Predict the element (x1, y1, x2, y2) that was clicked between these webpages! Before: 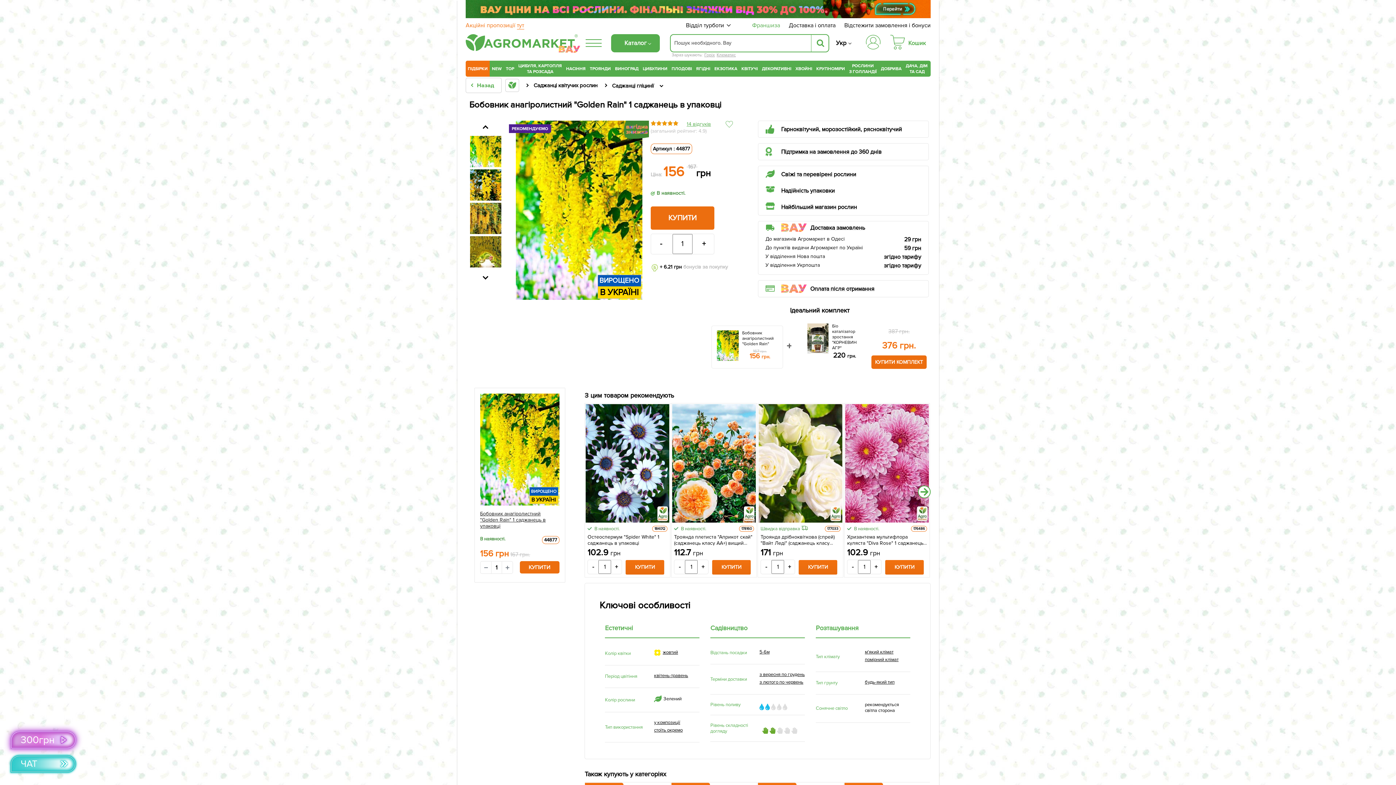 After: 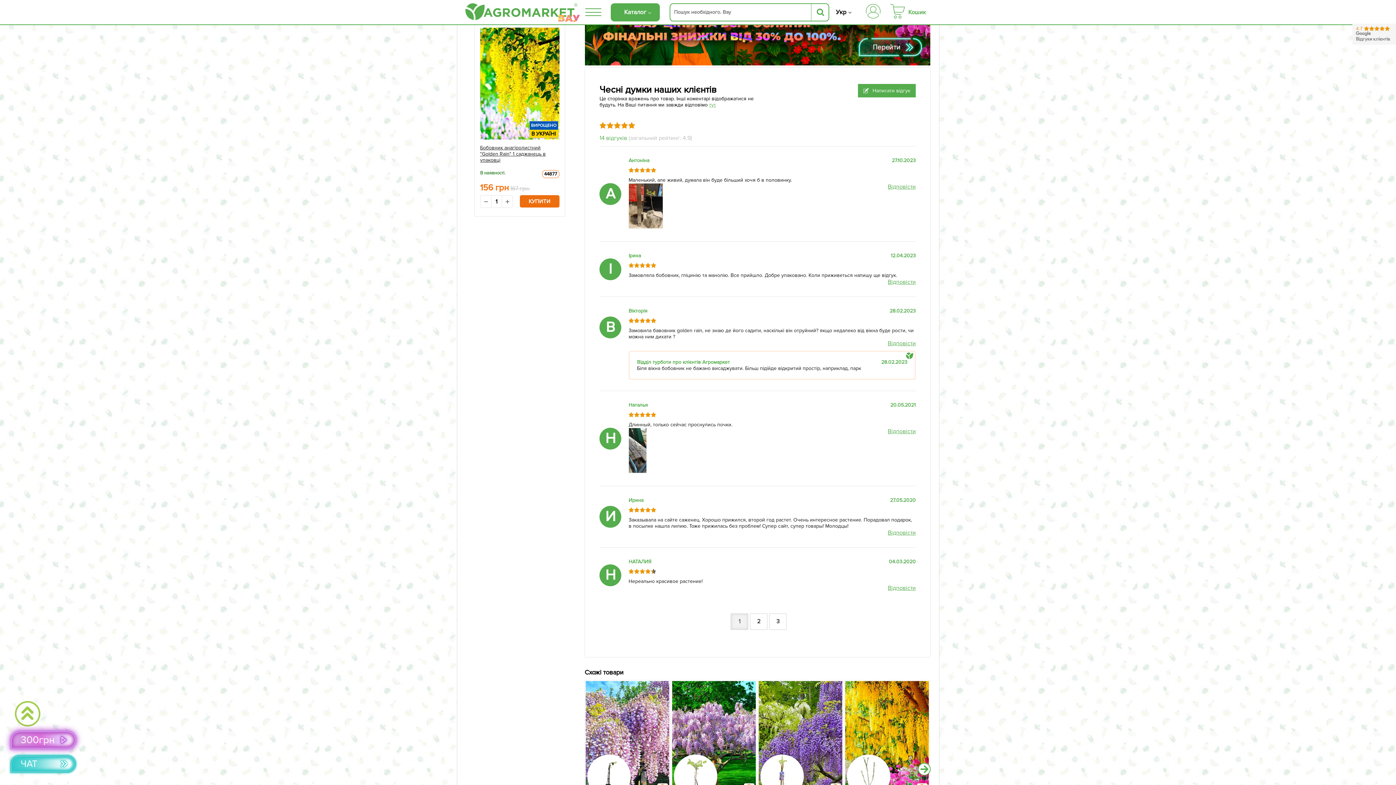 Action: bbox: (686, 121, 712, 127) label: 14 відгуків